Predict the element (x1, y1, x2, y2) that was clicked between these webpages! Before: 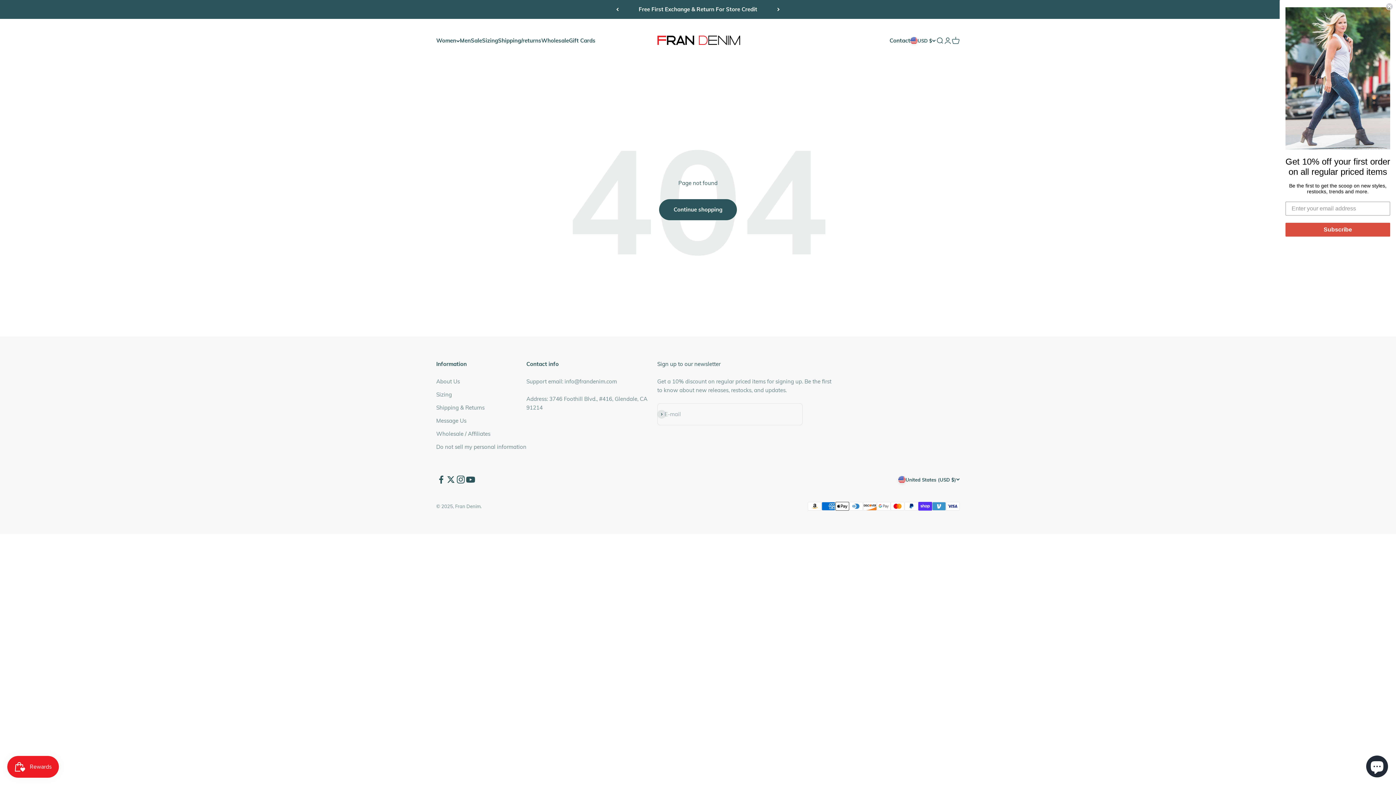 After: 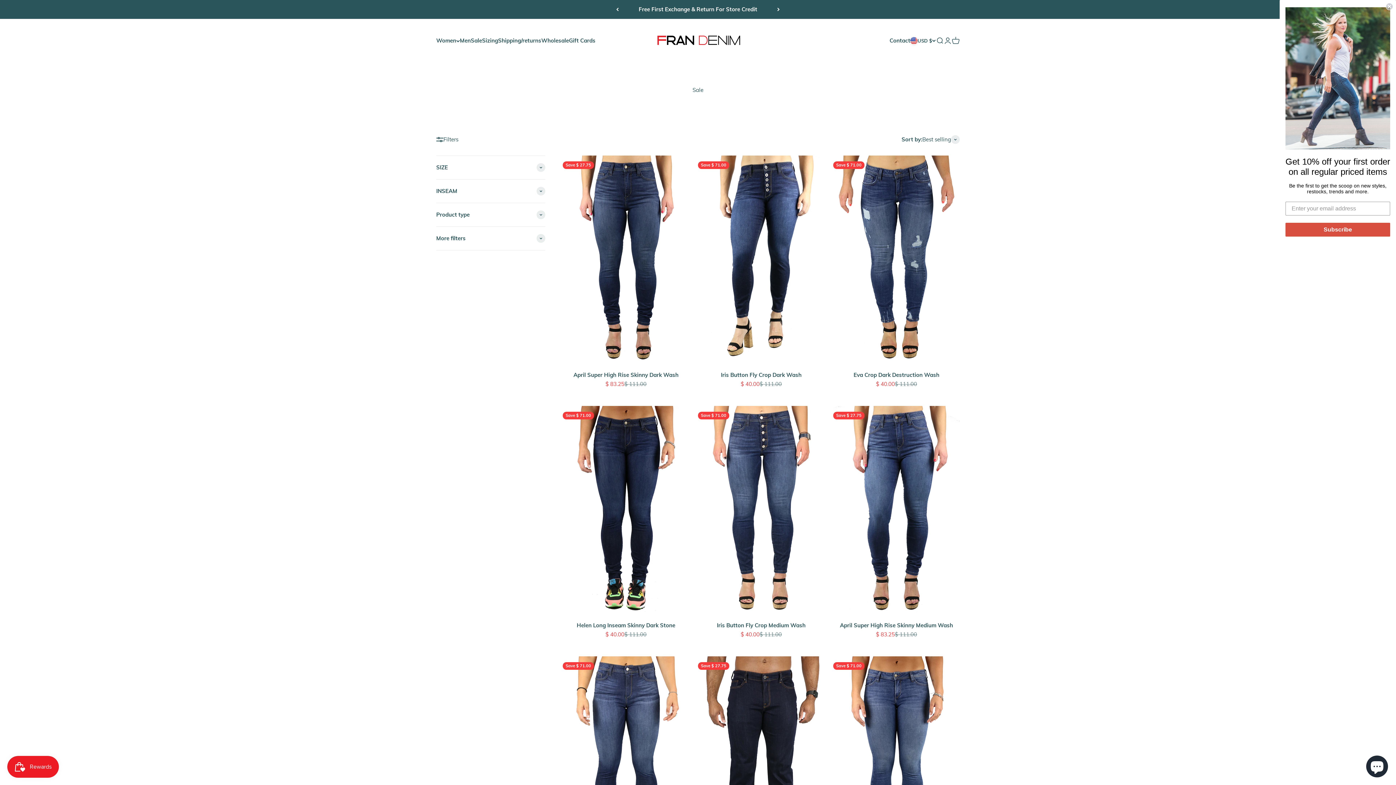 Action: bbox: (470, 37, 482, 44) label: Sale